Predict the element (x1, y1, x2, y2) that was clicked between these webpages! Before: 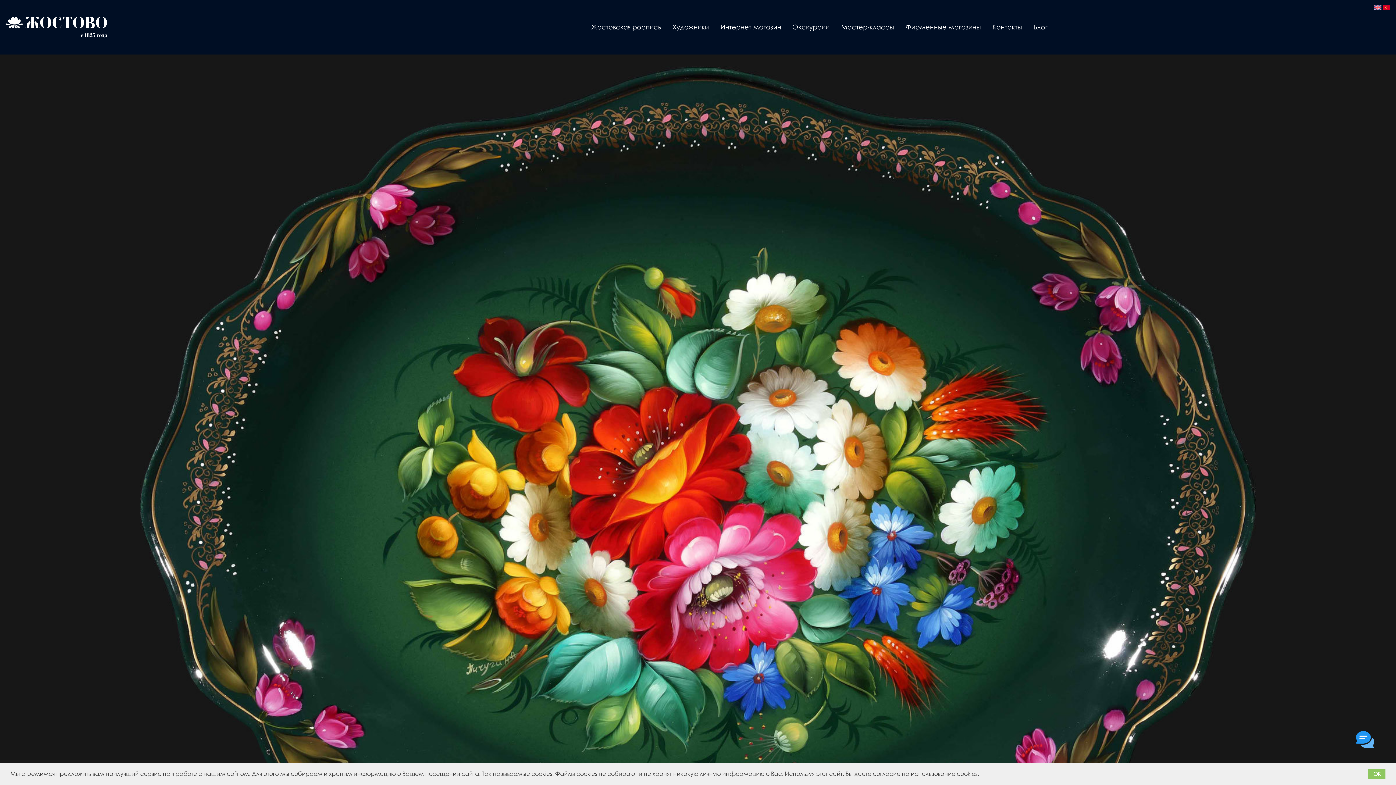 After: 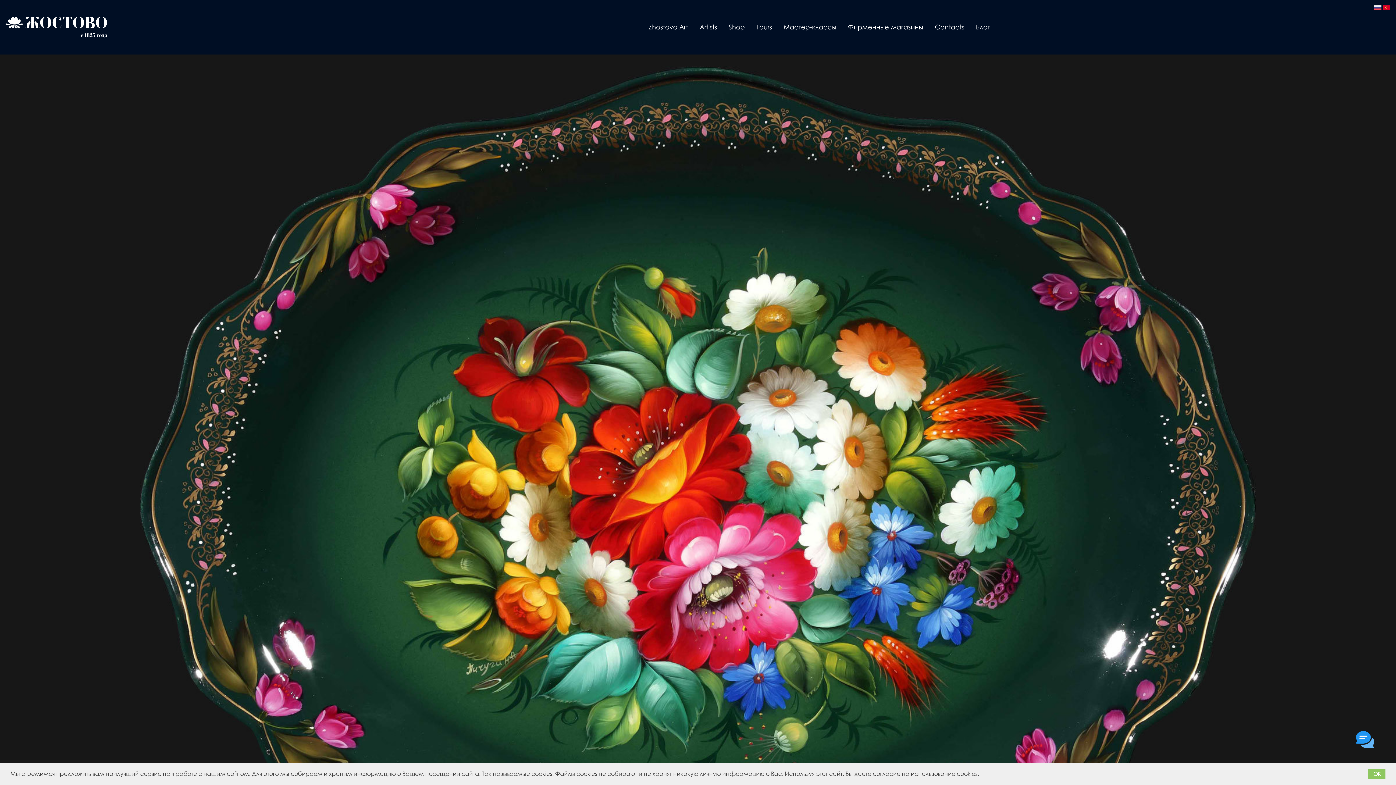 Action: bbox: (1374, 2, 1381, 10)